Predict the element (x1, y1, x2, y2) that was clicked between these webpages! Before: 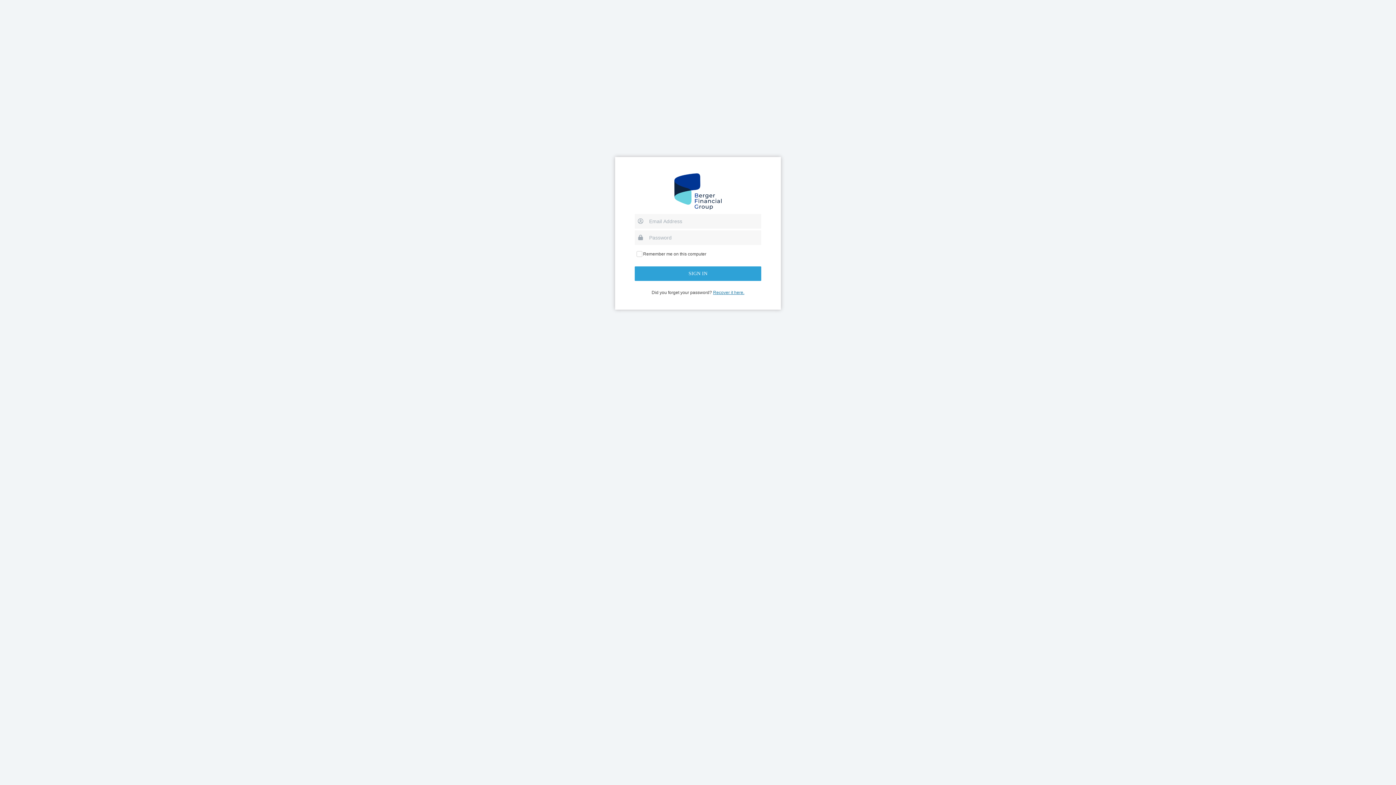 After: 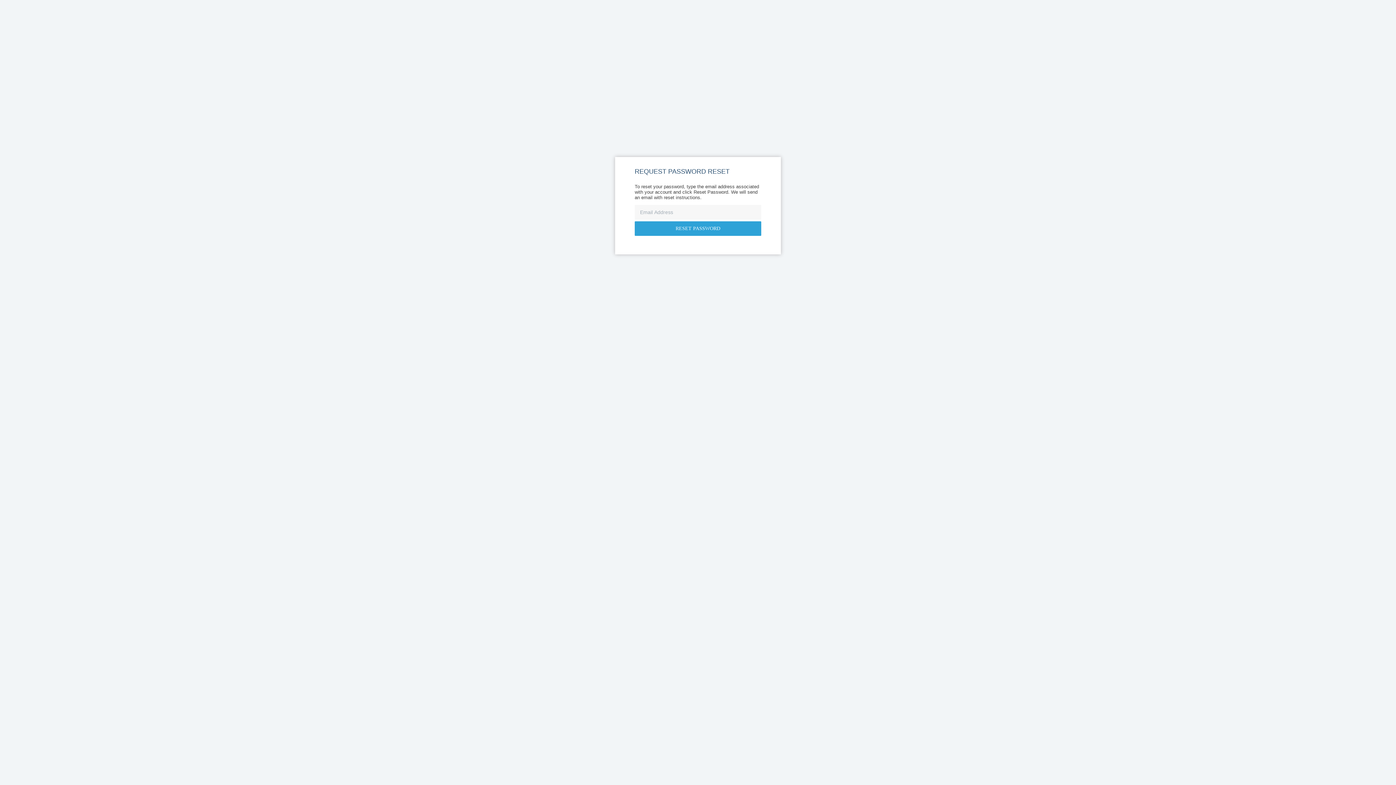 Action: label: Recover it here. bbox: (713, 290, 744, 295)